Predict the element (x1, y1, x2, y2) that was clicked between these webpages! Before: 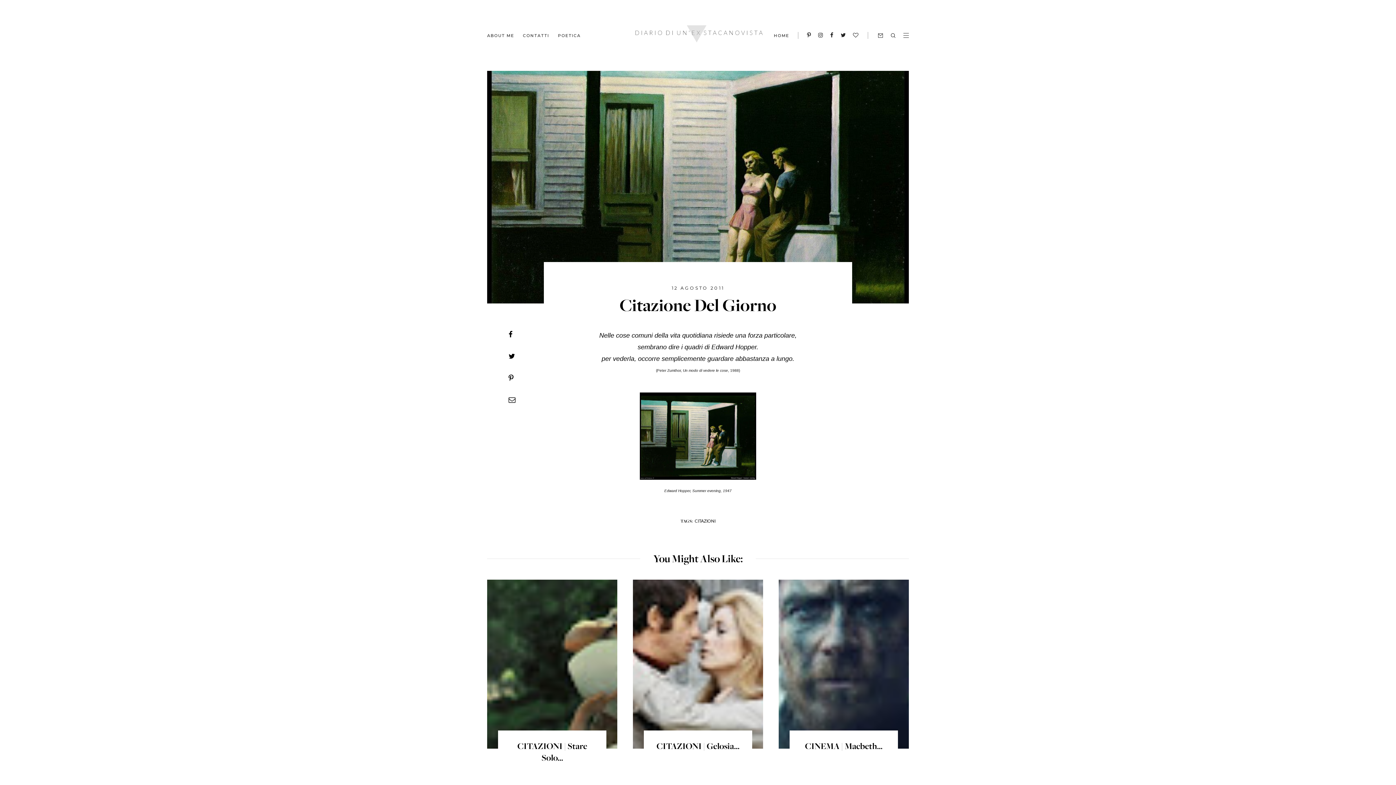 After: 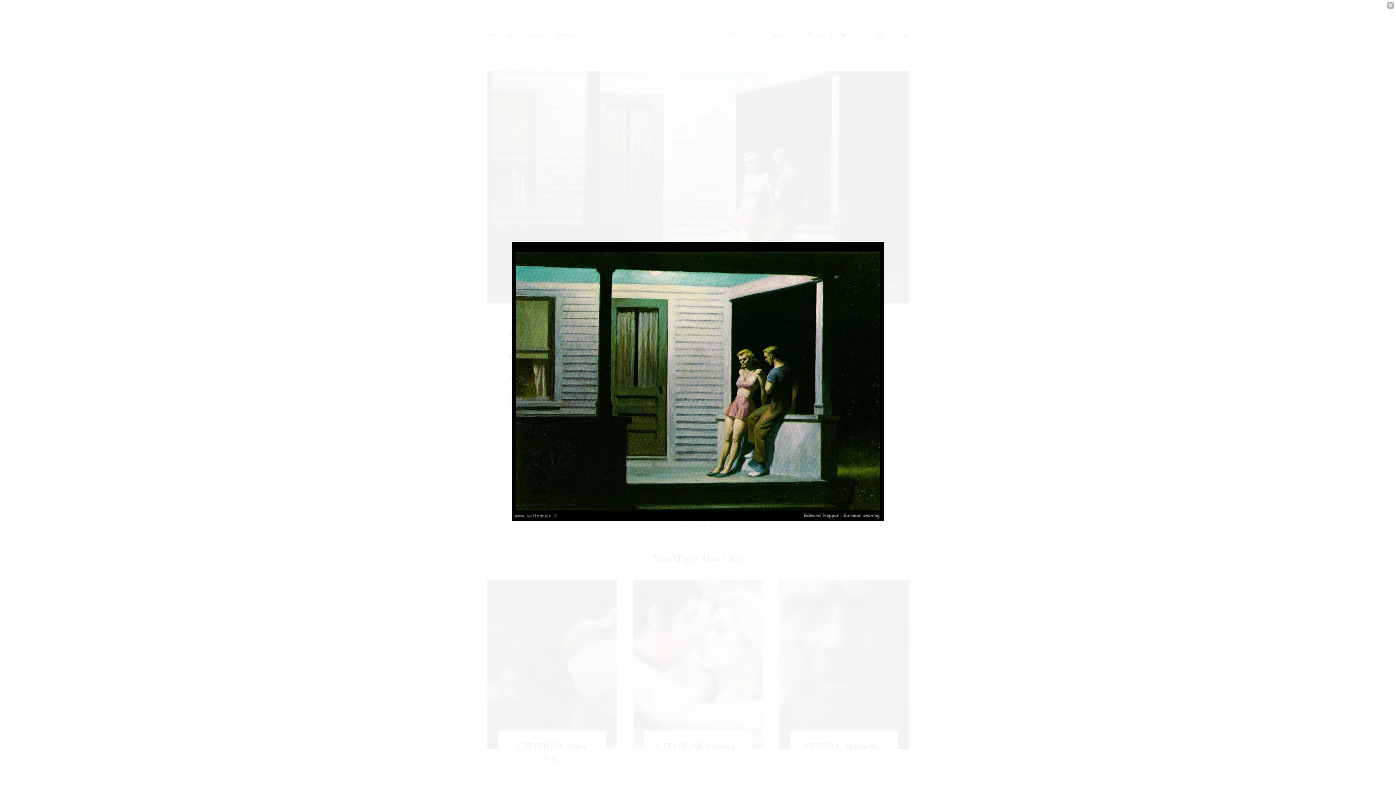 Action: bbox: (573, 392, 823, 480)